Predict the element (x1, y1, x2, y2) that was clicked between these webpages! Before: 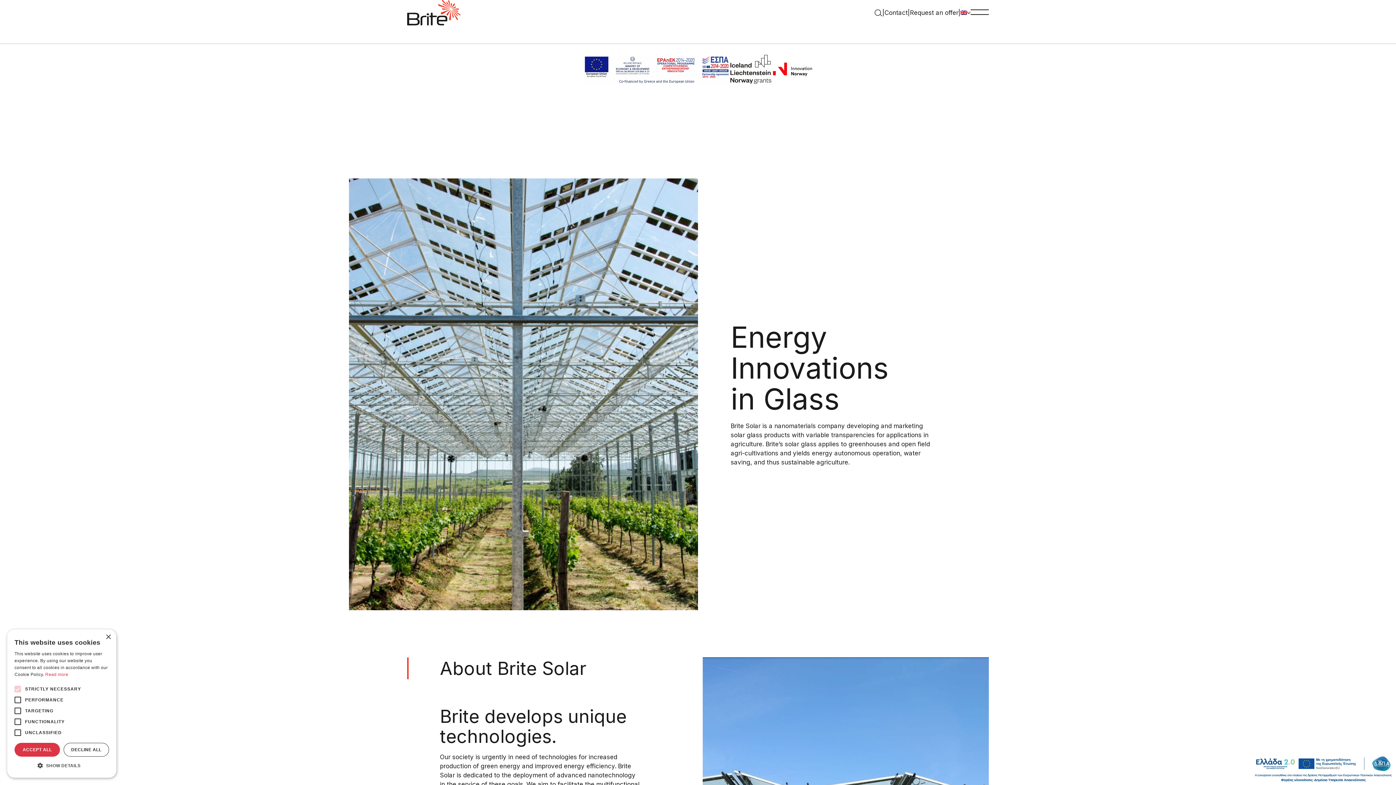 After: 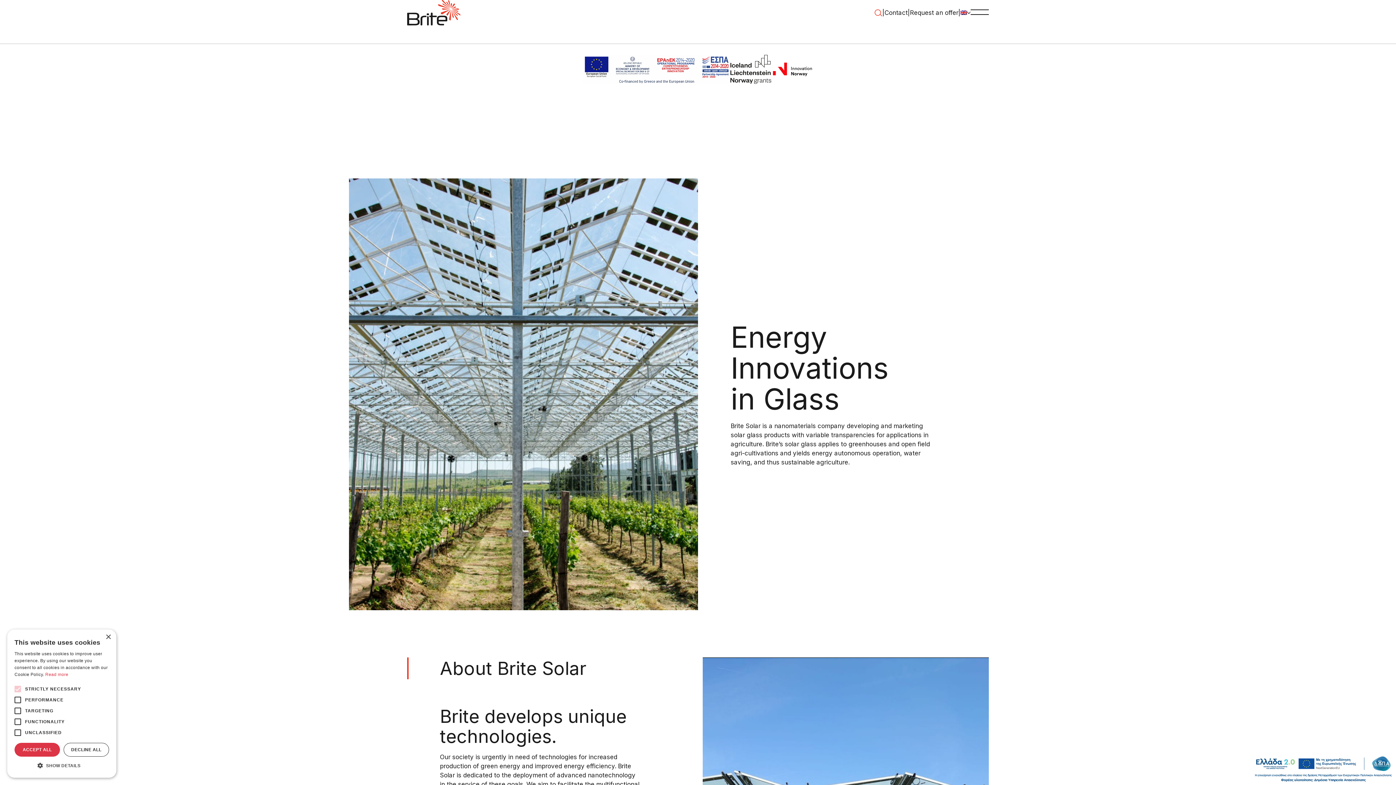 Action: bbox: (874, 8, 882, 17) label: Search